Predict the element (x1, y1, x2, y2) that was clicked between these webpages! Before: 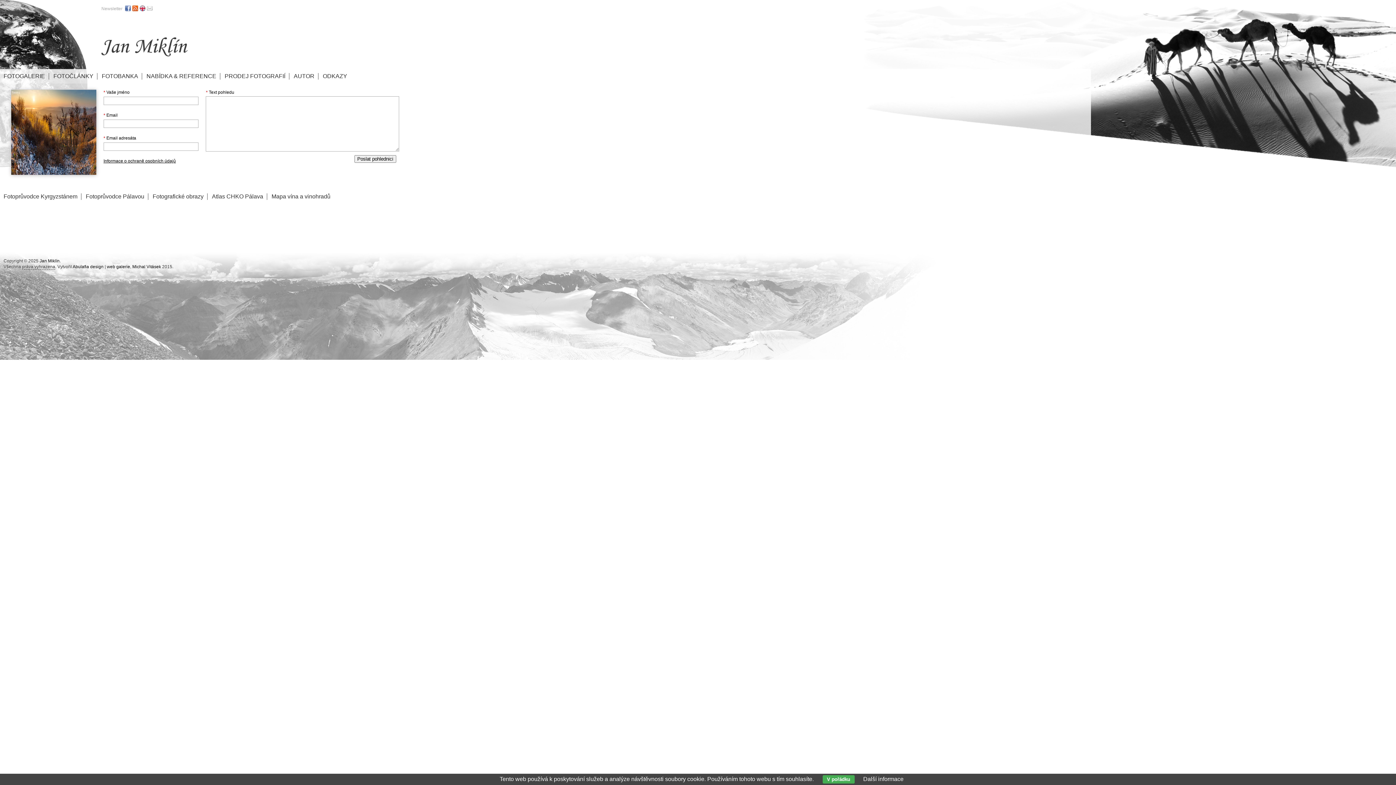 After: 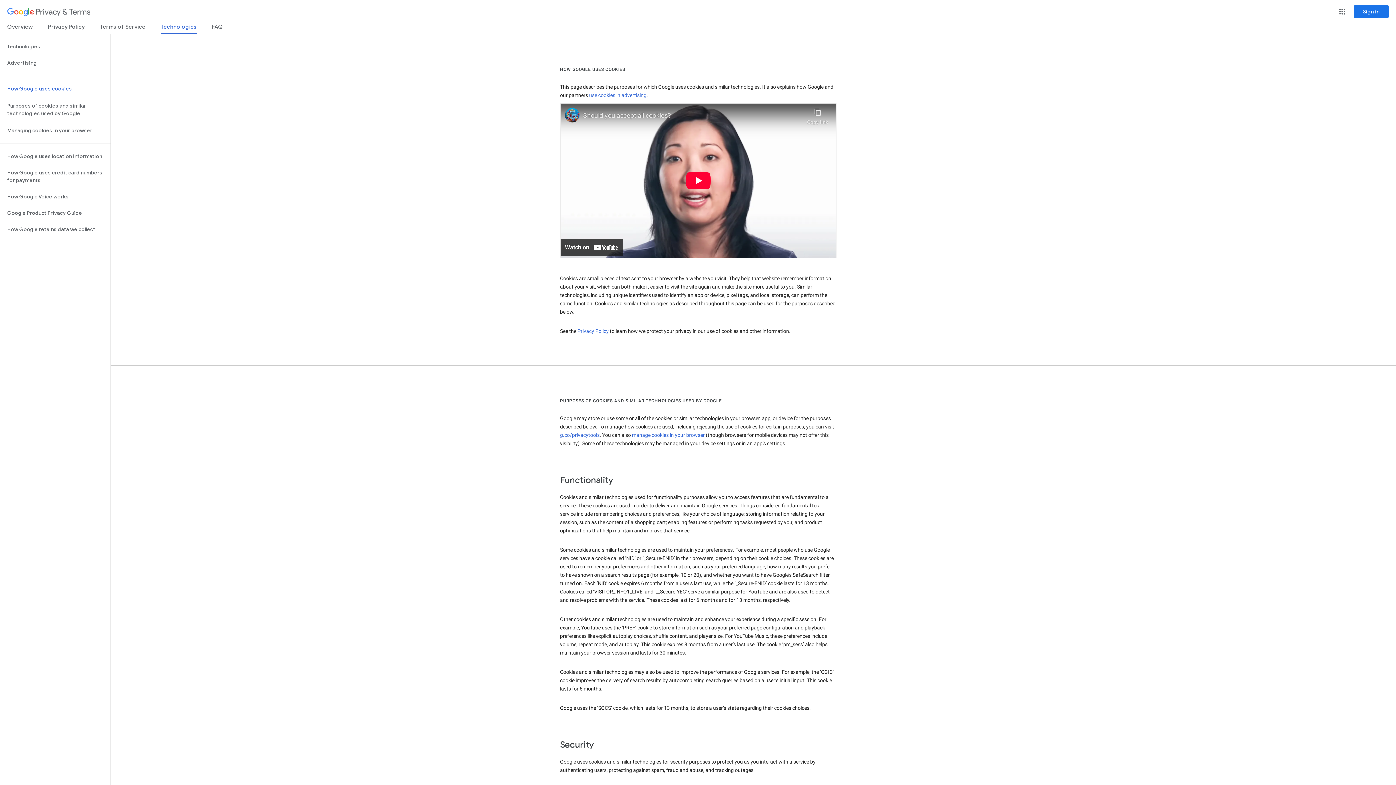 Action: label: Další informace bbox: (863, 776, 903, 782)